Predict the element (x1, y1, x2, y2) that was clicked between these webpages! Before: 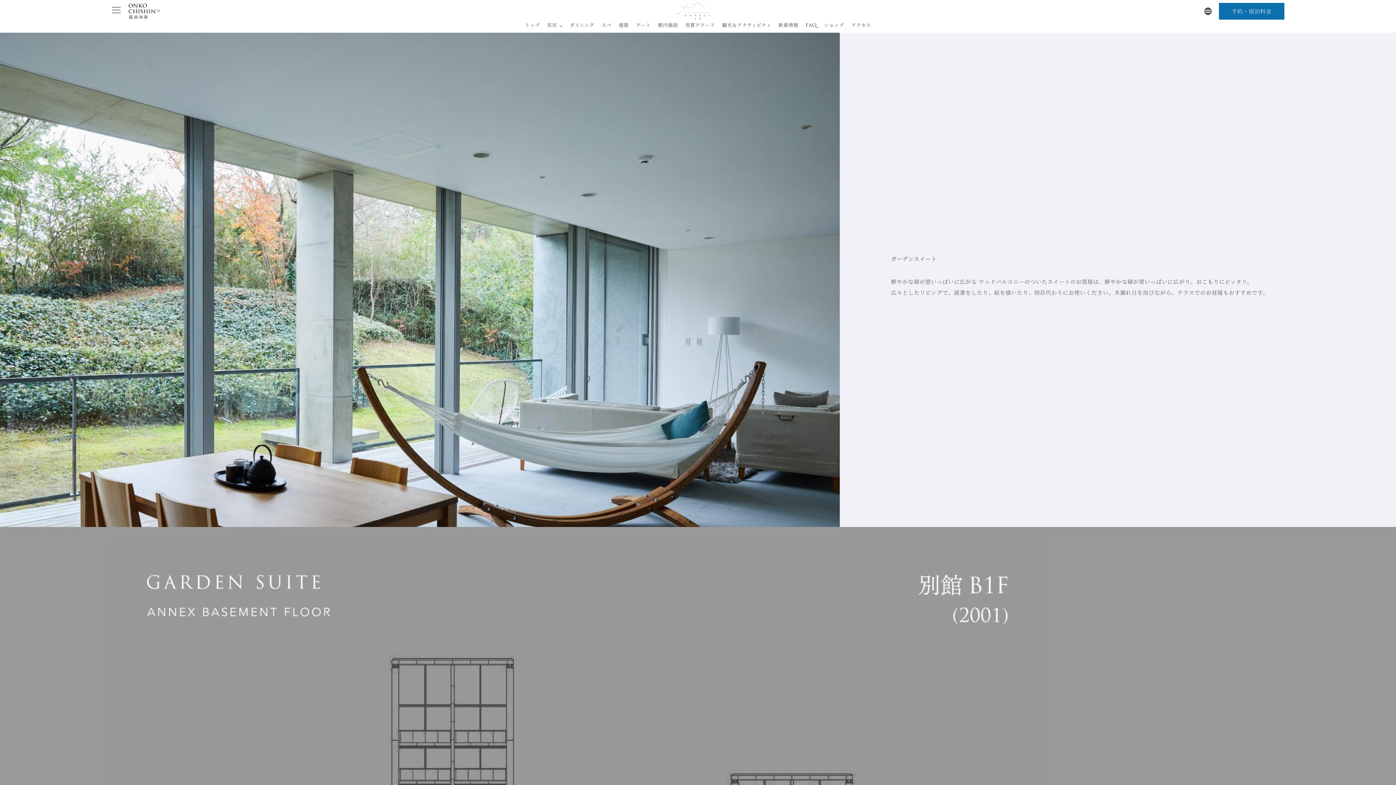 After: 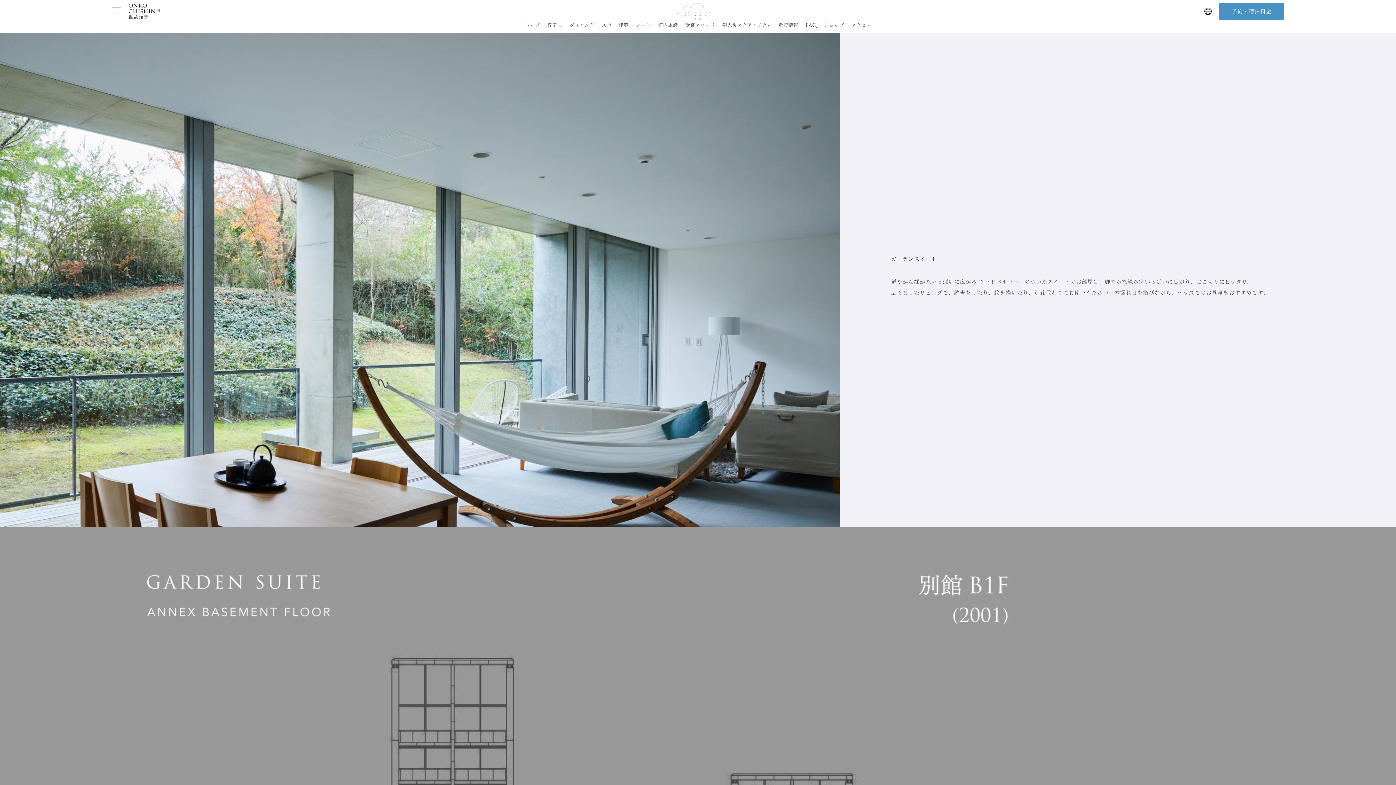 Action: bbox: (1219, 2, 1284, 19) label: 予約・宿泊料金